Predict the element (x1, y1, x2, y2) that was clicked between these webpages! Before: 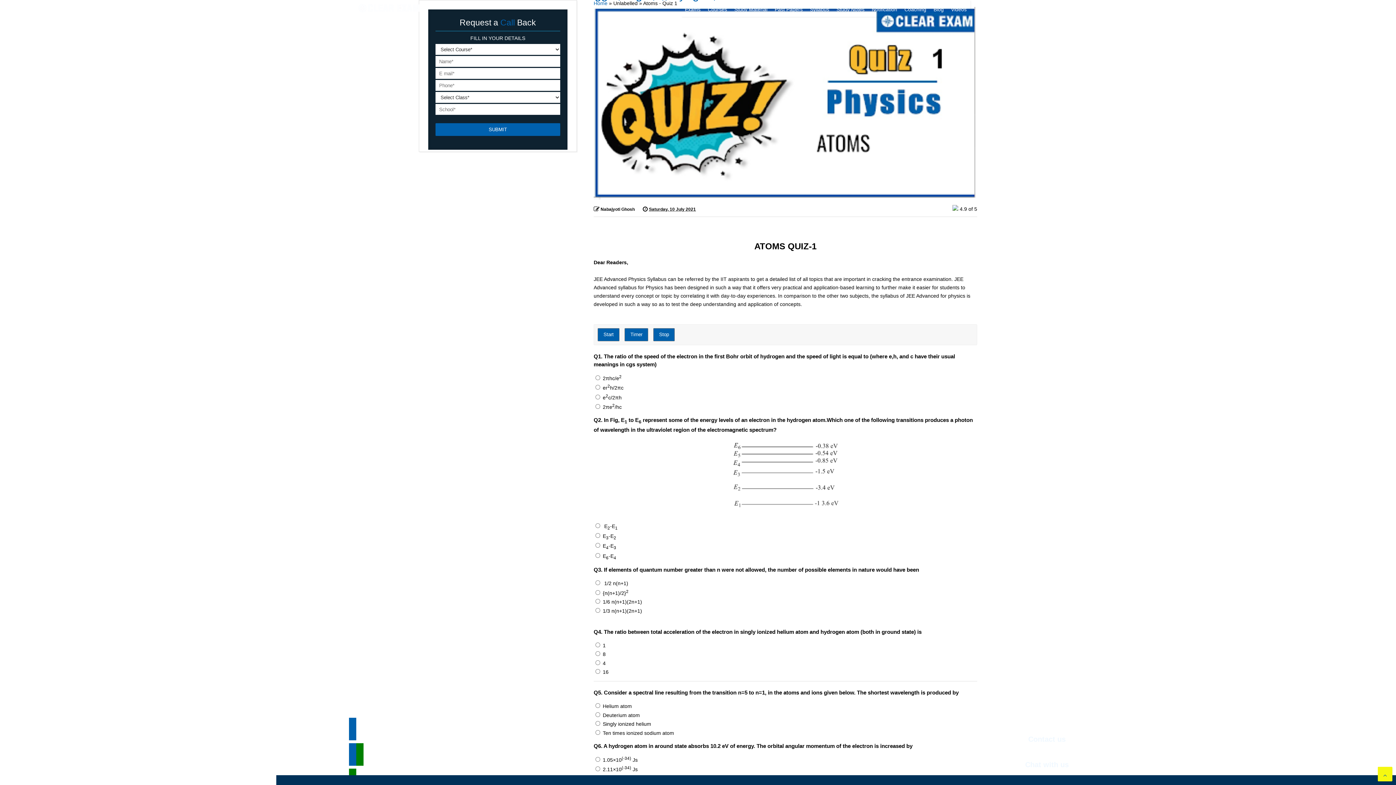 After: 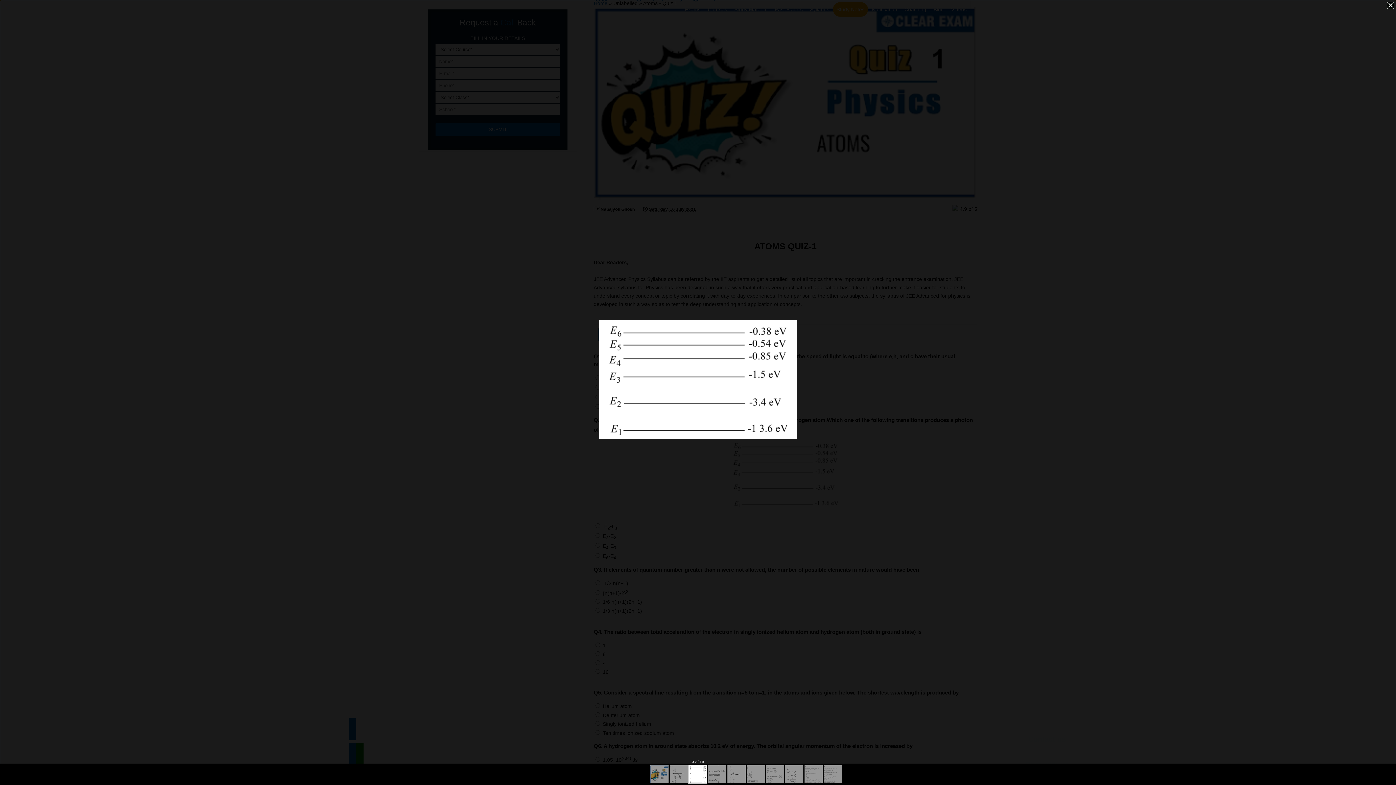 Action: bbox: (593, 434, 977, 516)